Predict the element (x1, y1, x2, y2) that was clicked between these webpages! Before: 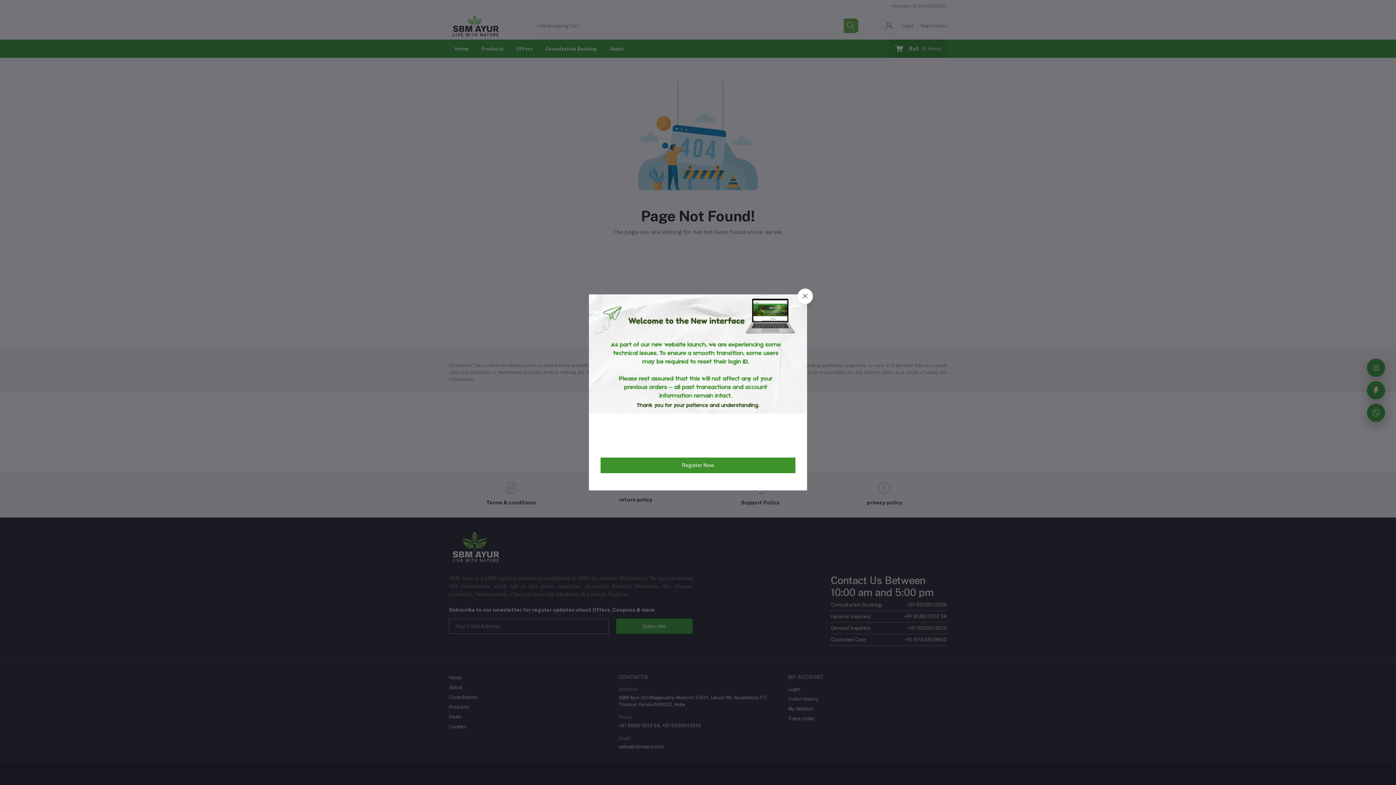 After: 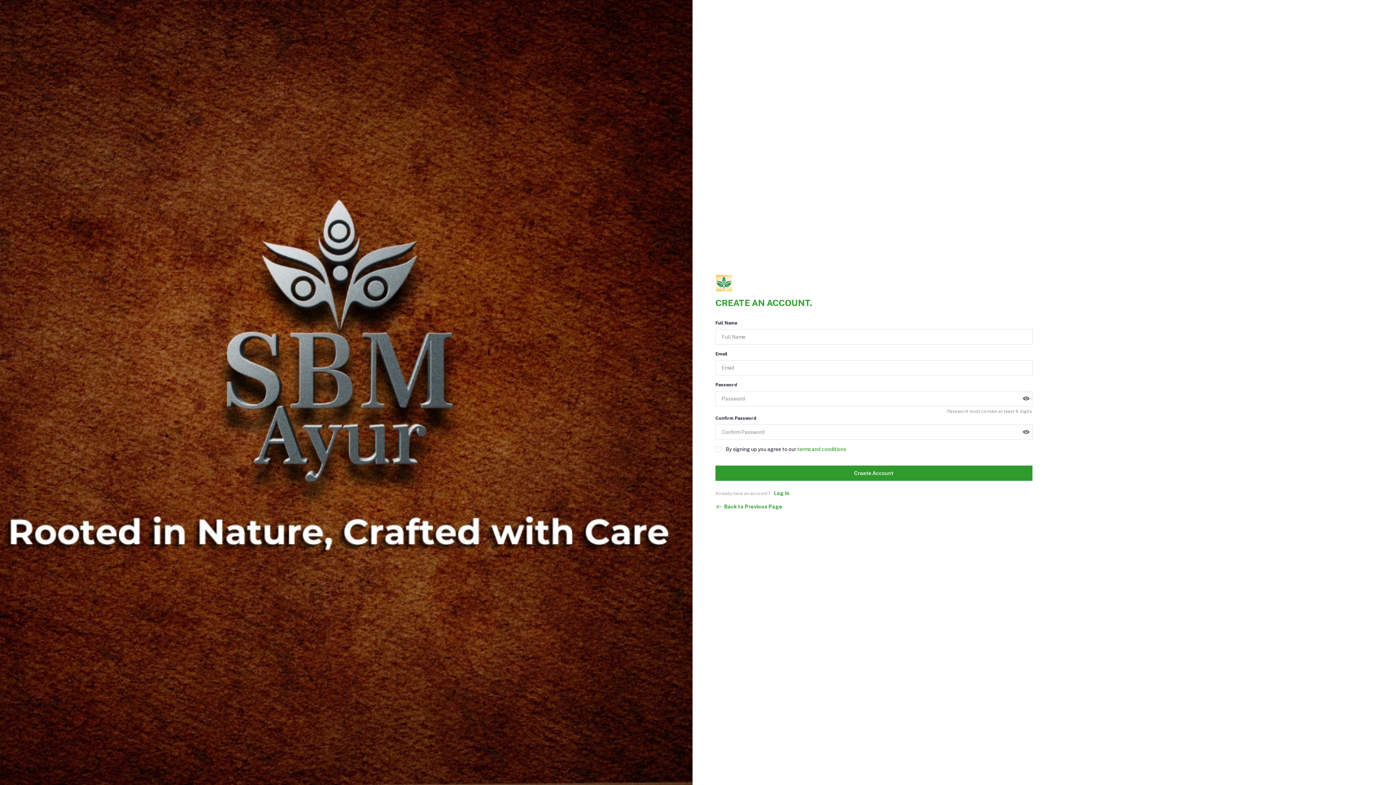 Action: label: Register Now bbox: (600, 457, 795, 473)